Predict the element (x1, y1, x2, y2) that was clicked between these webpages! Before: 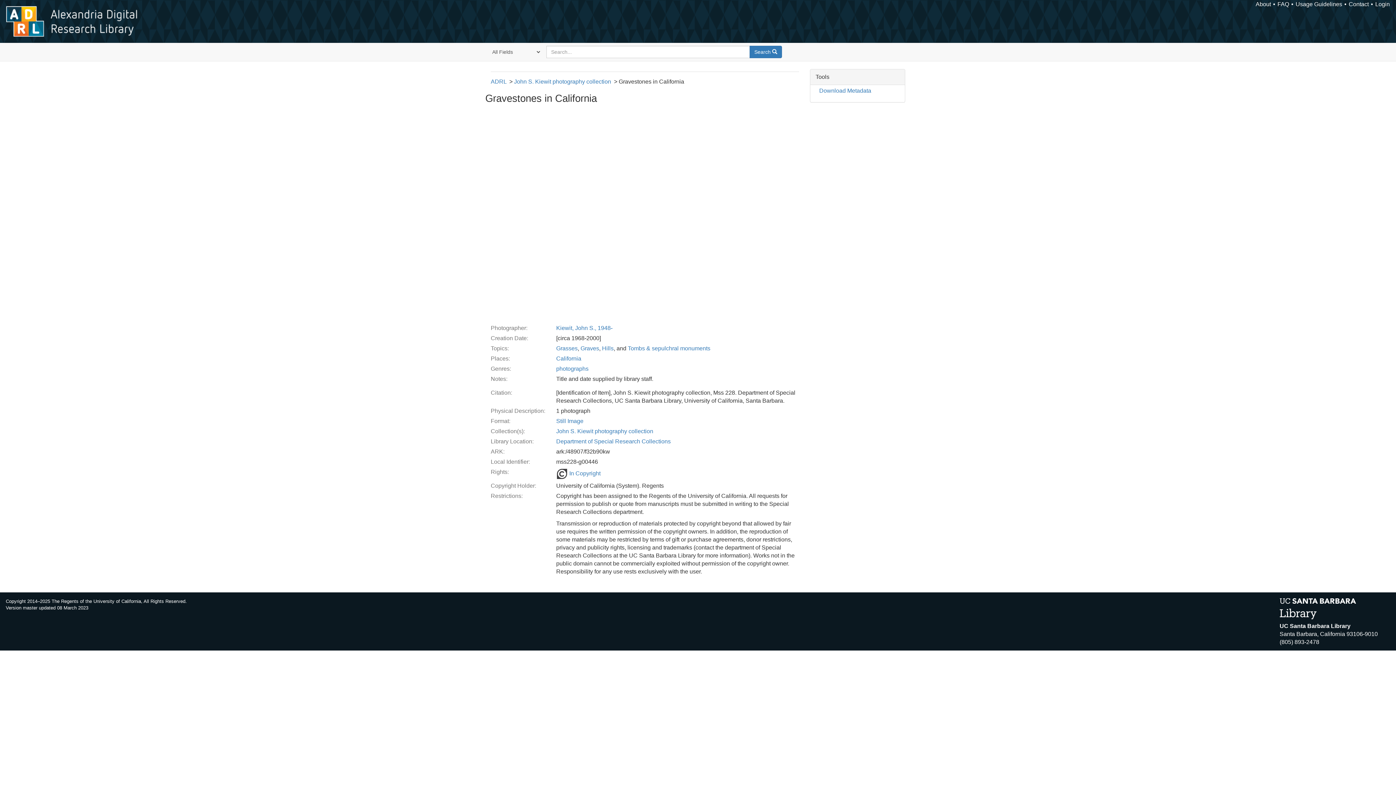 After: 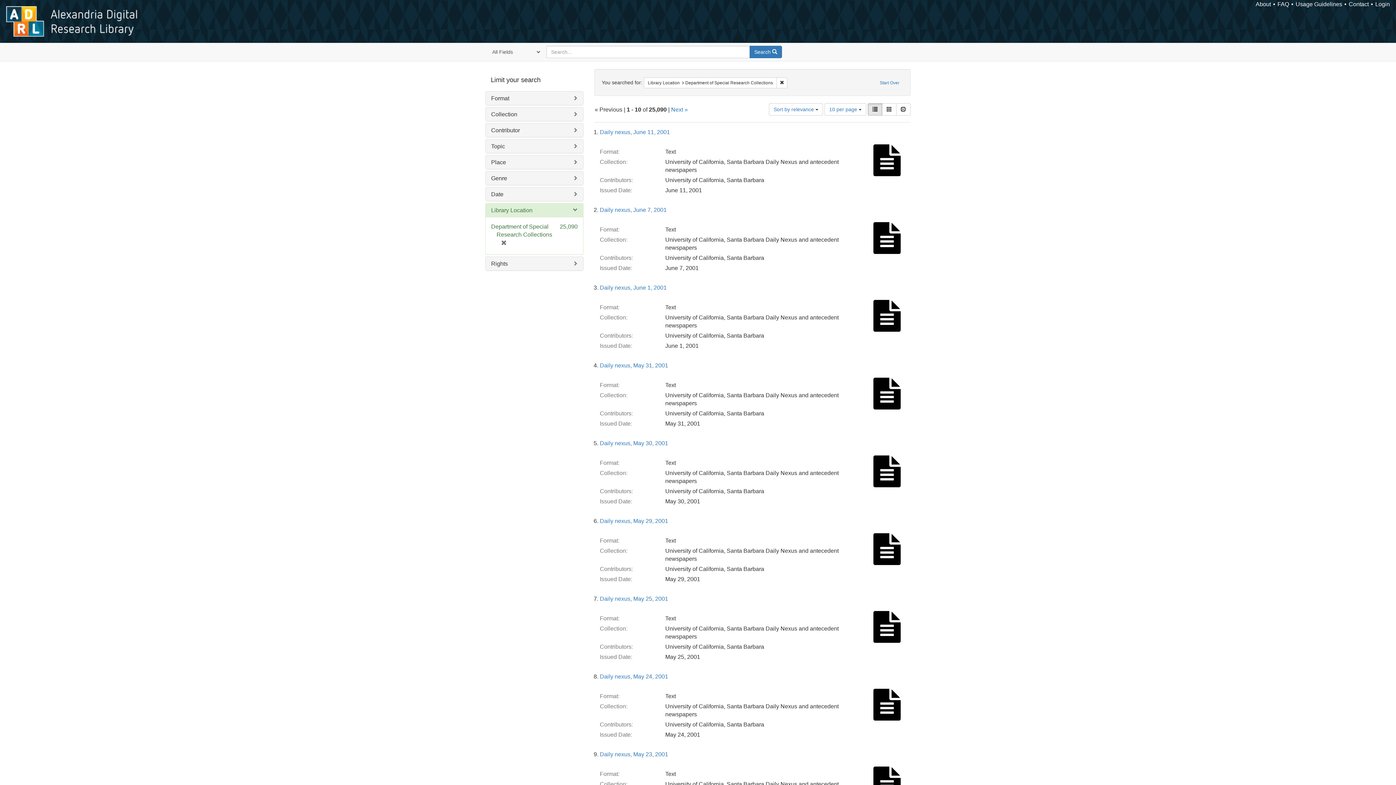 Action: label: Department of Special Research Collections bbox: (556, 438, 670, 444)